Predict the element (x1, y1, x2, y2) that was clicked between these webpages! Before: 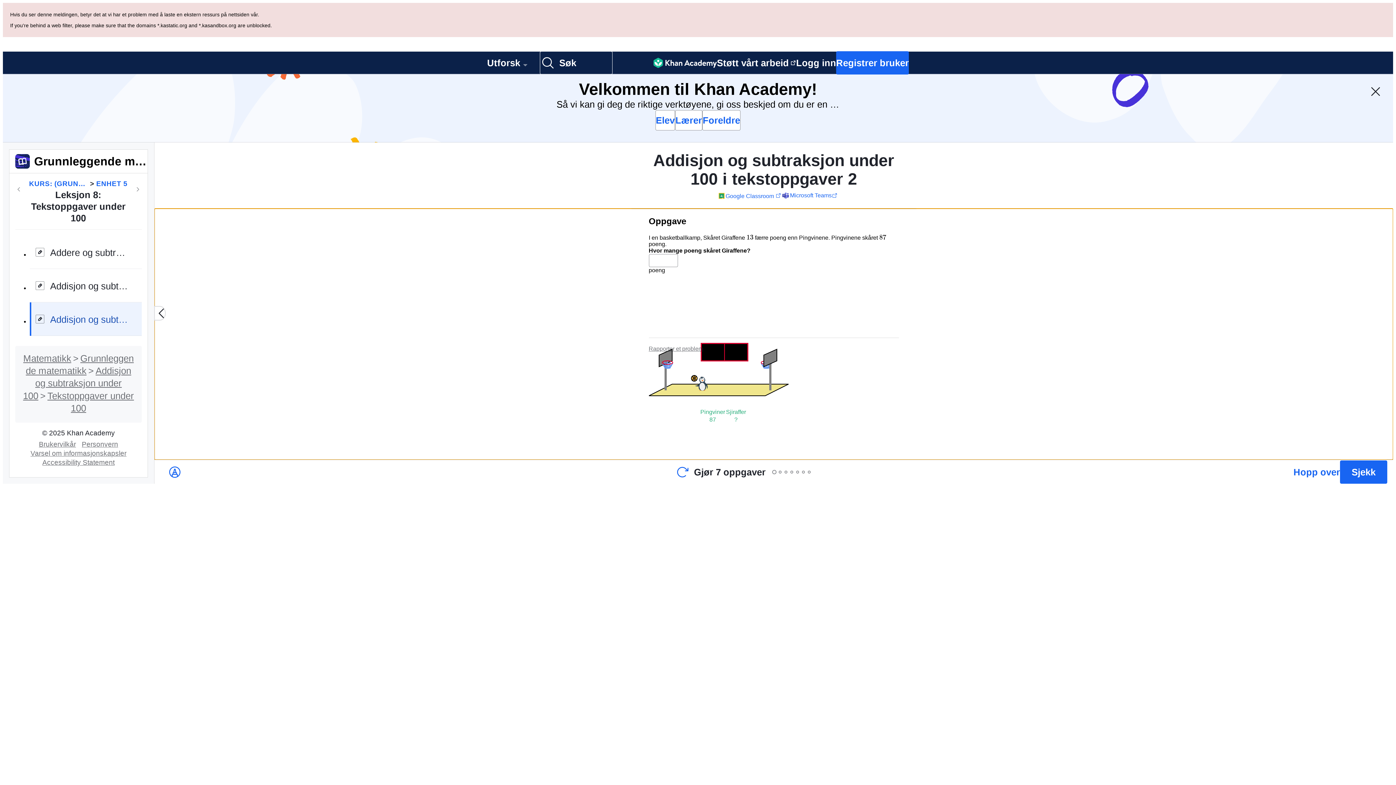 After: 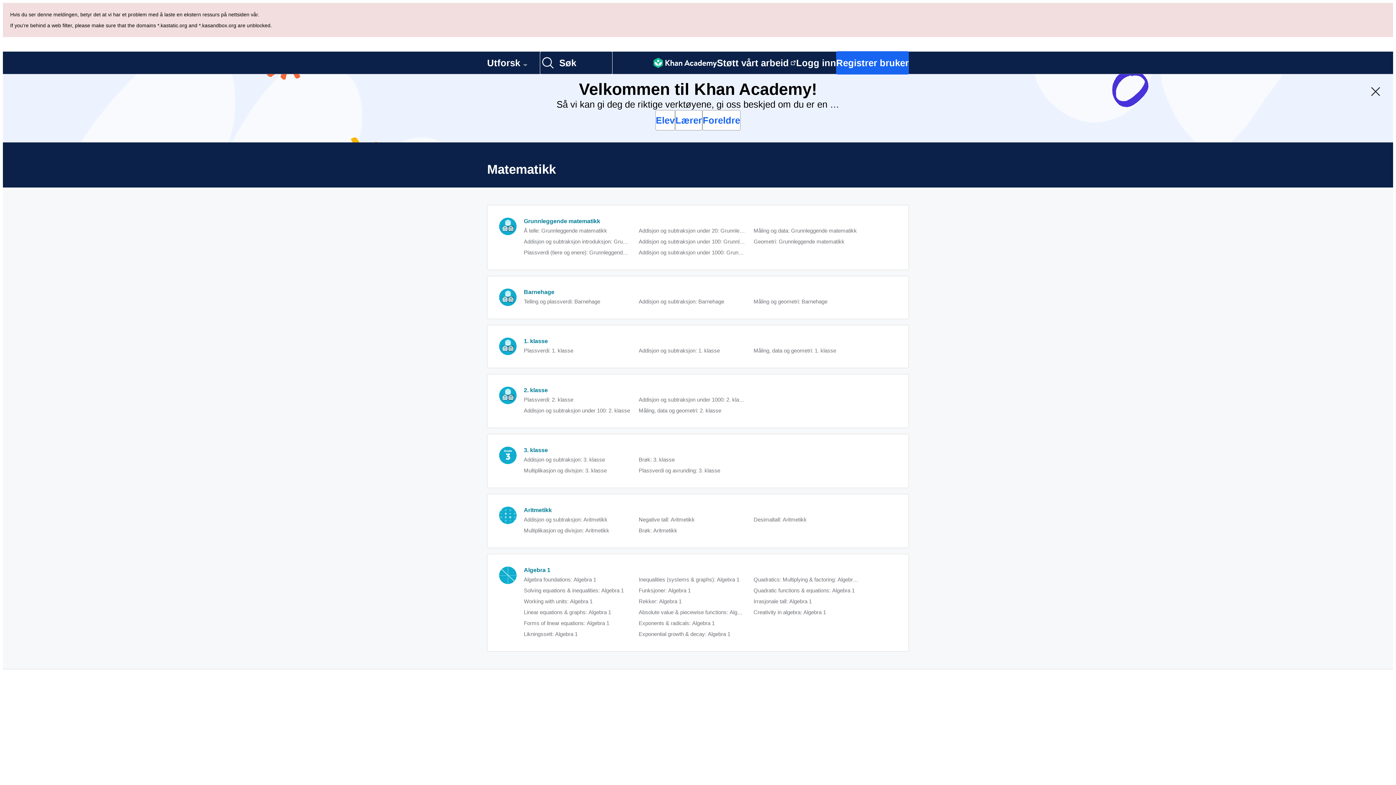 Action: label: Matematikk bbox: (23, 285, 71, 295)